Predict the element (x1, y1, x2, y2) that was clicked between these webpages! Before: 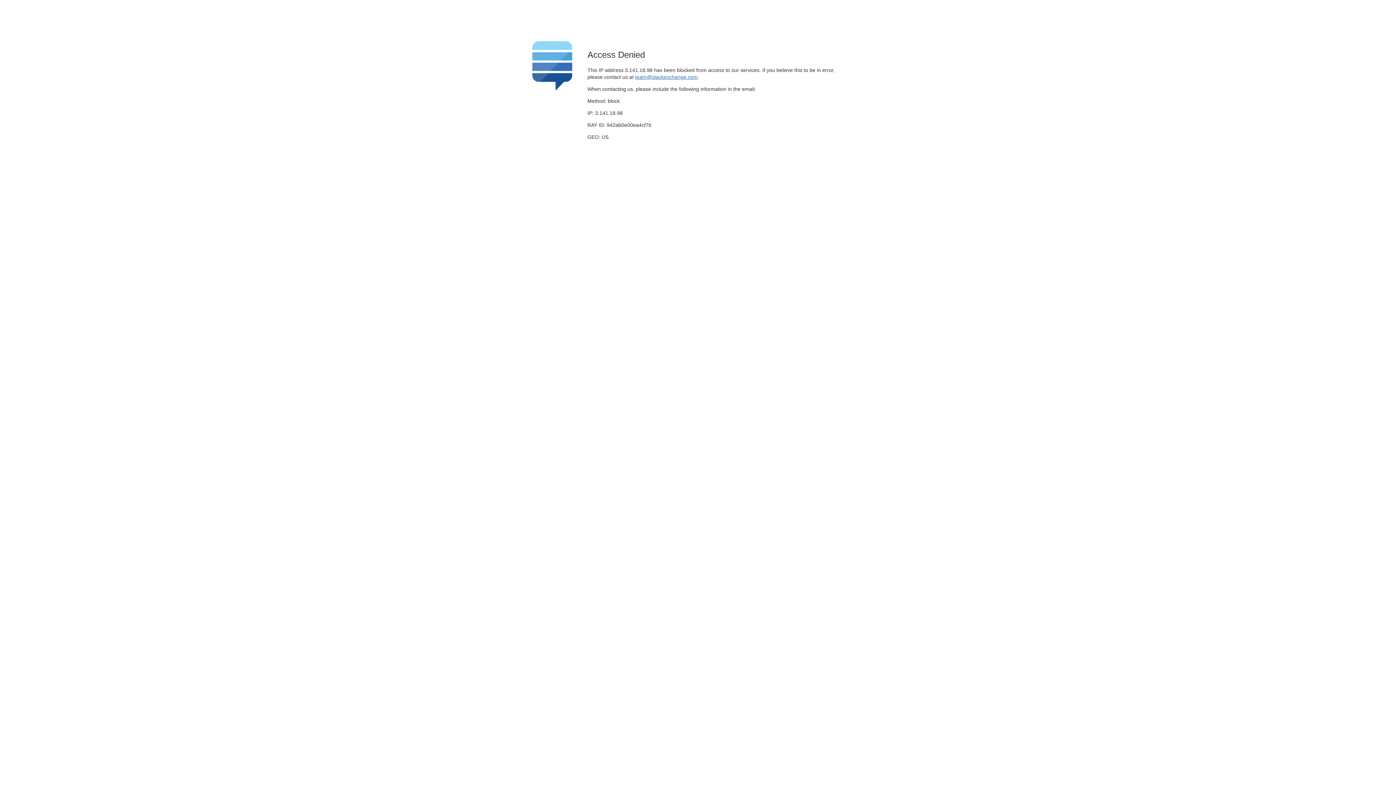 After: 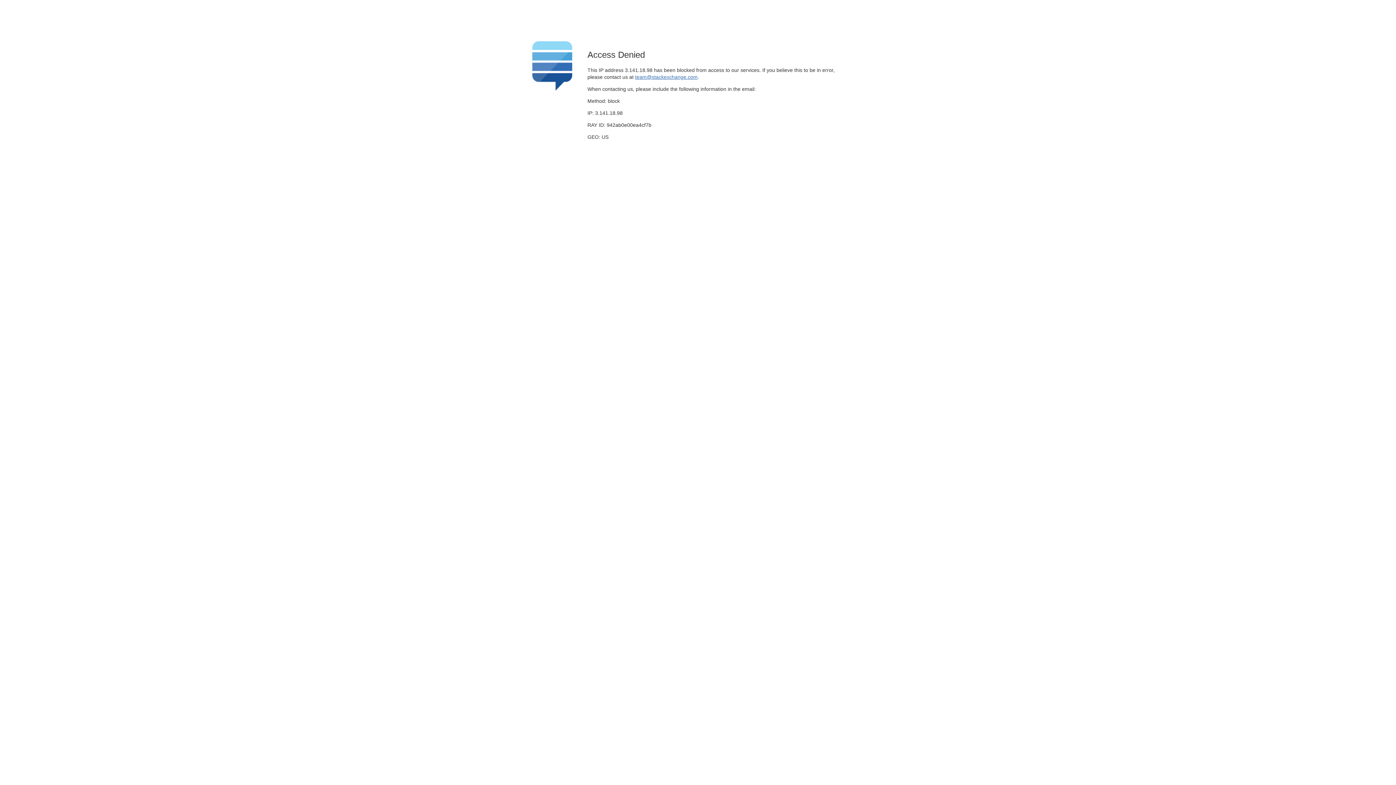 Action: label: team@stackexchange.com bbox: (635, 74, 697, 79)